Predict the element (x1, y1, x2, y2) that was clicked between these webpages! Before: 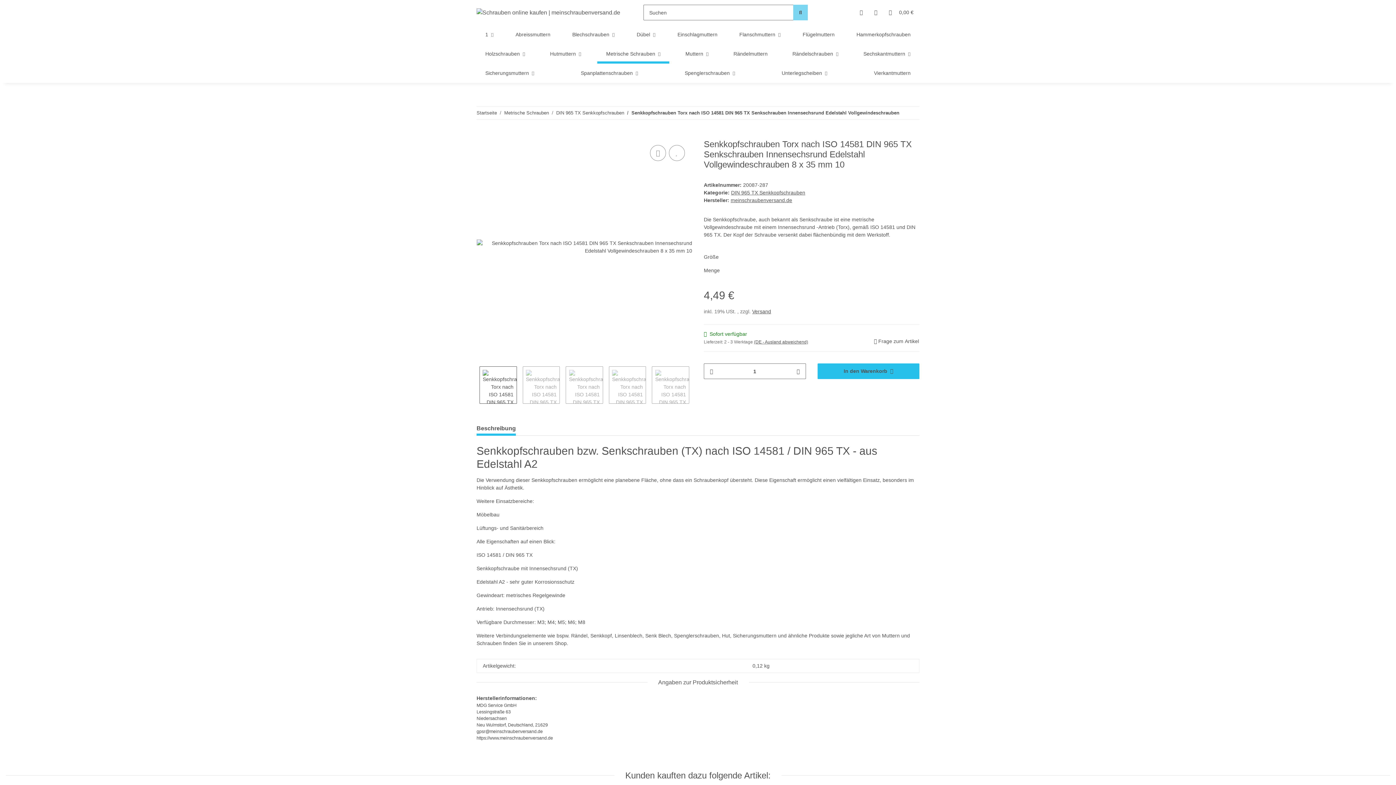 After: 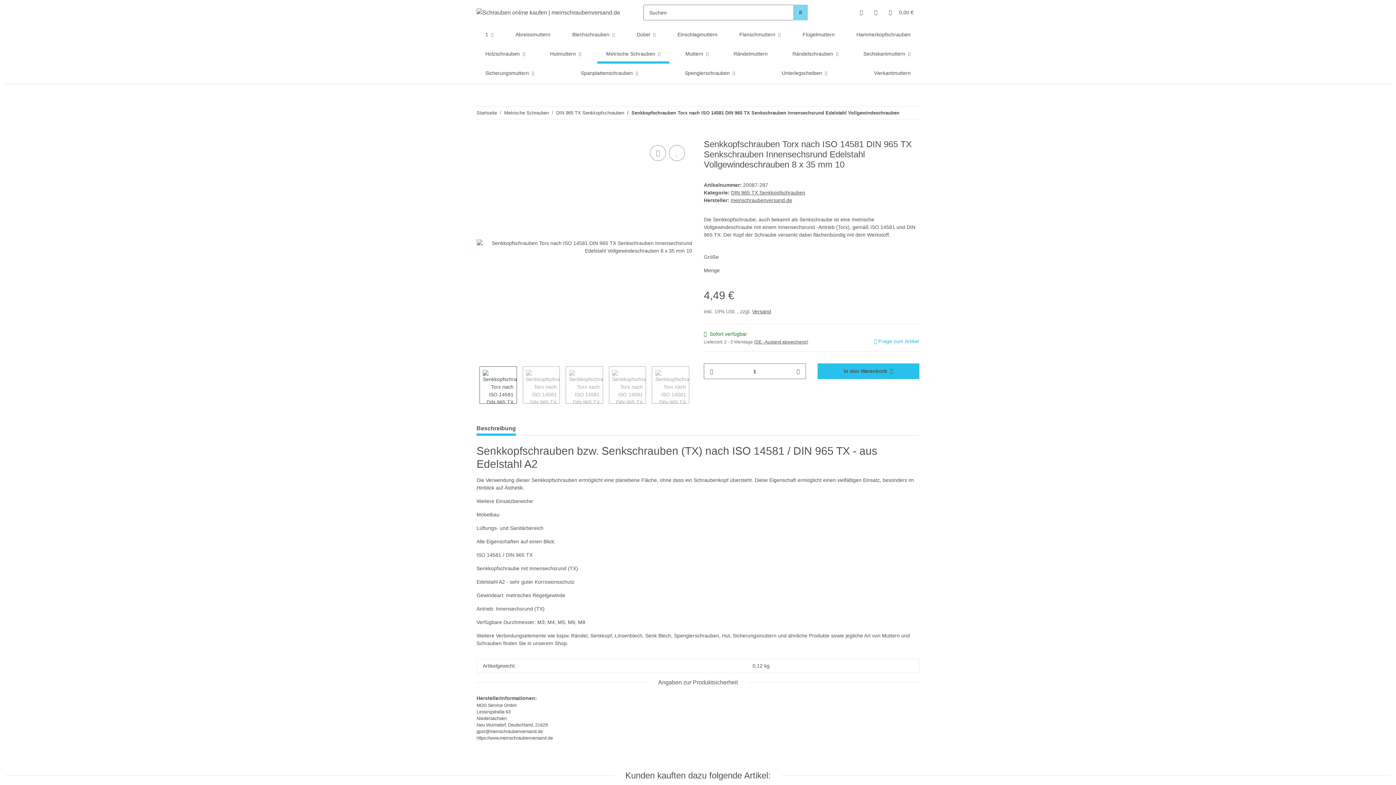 Action: label:  Frage zum Artikel bbox: (873, 337, 919, 345)